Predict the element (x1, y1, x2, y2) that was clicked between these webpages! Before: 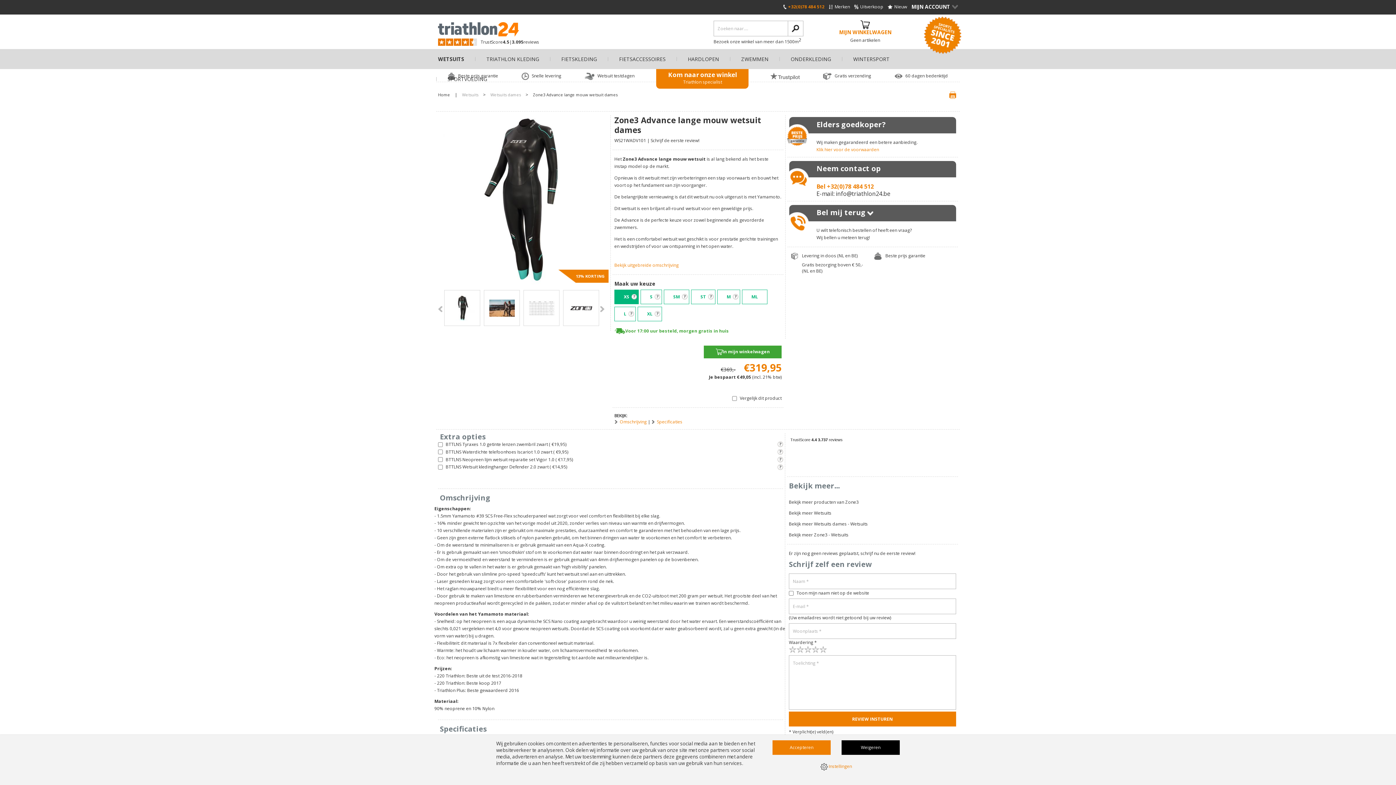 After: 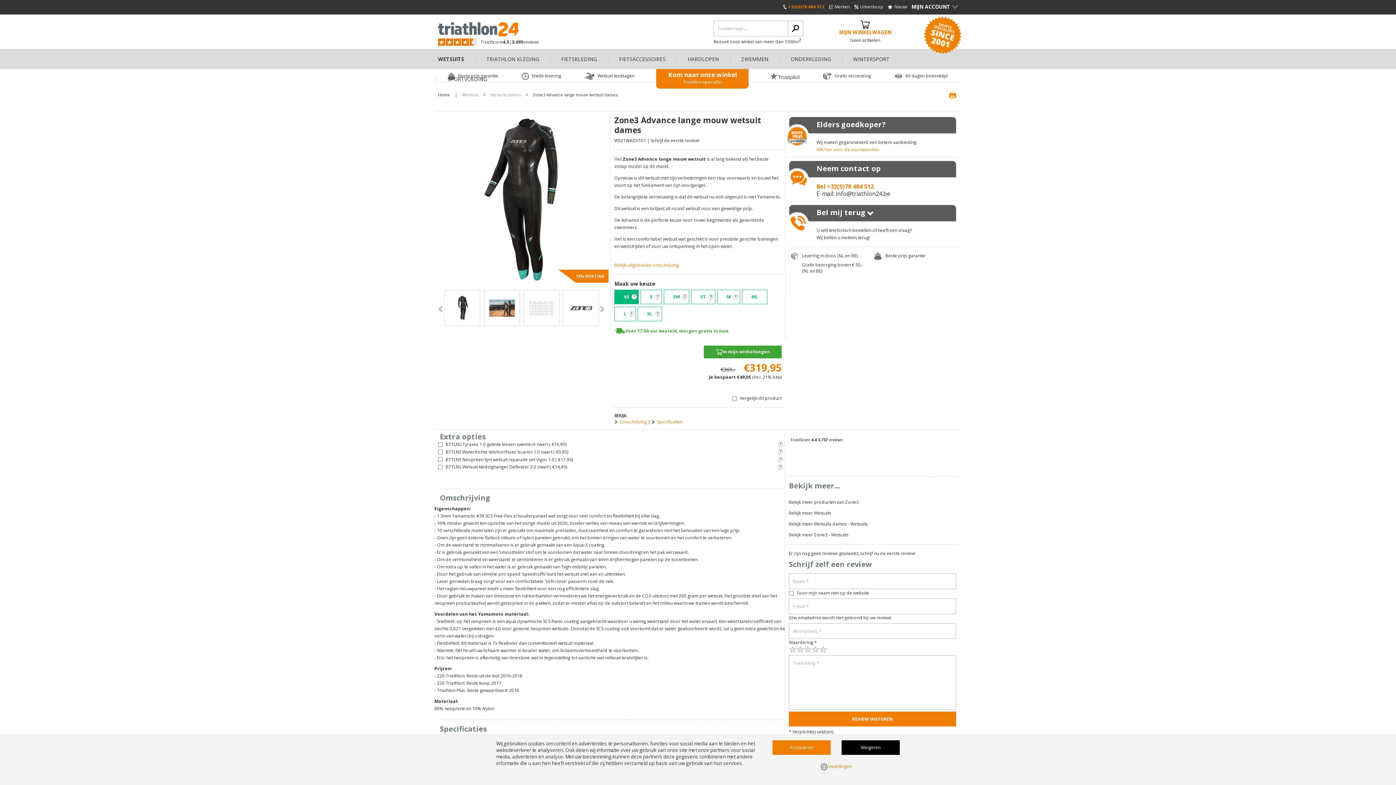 Action: bbox: (783, 4, 824, 9) label: +32(0)78 484 512